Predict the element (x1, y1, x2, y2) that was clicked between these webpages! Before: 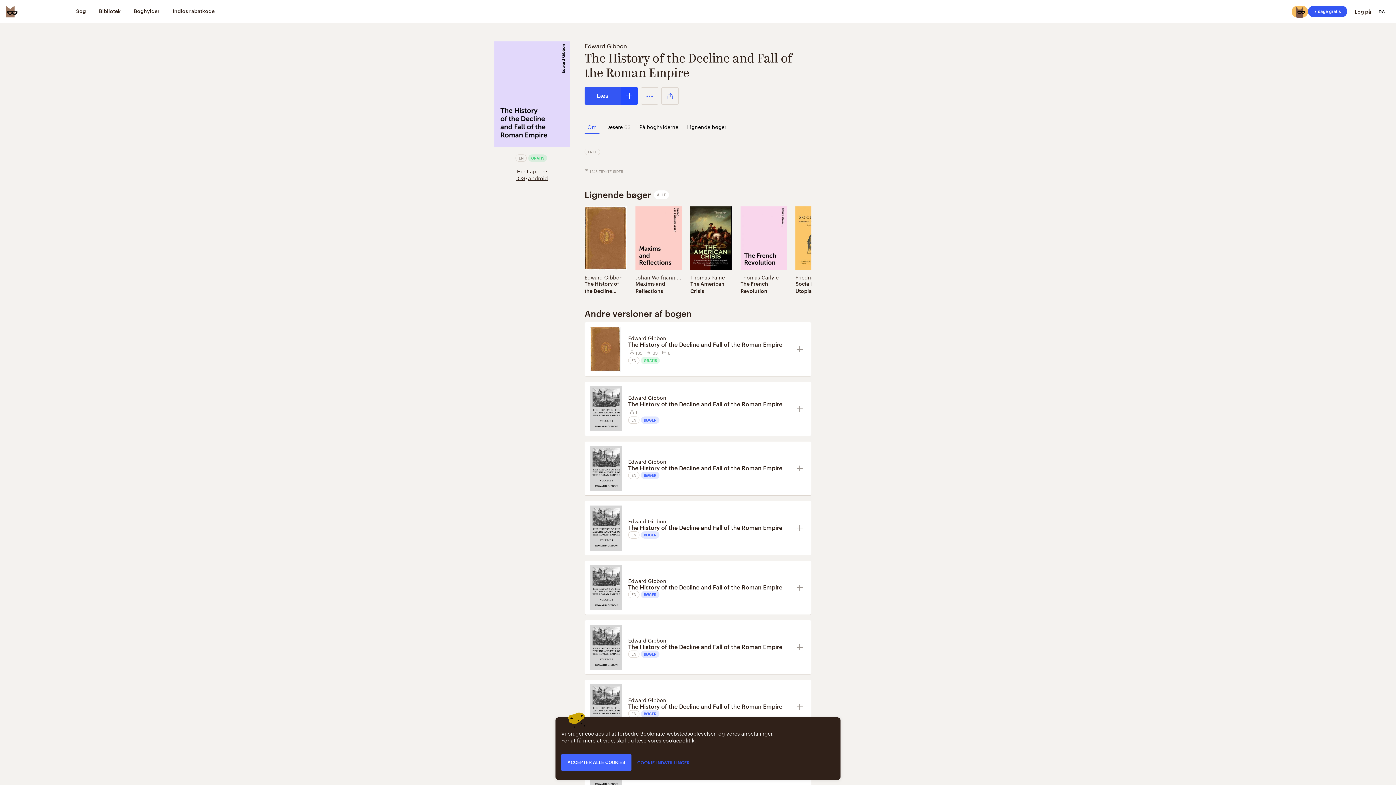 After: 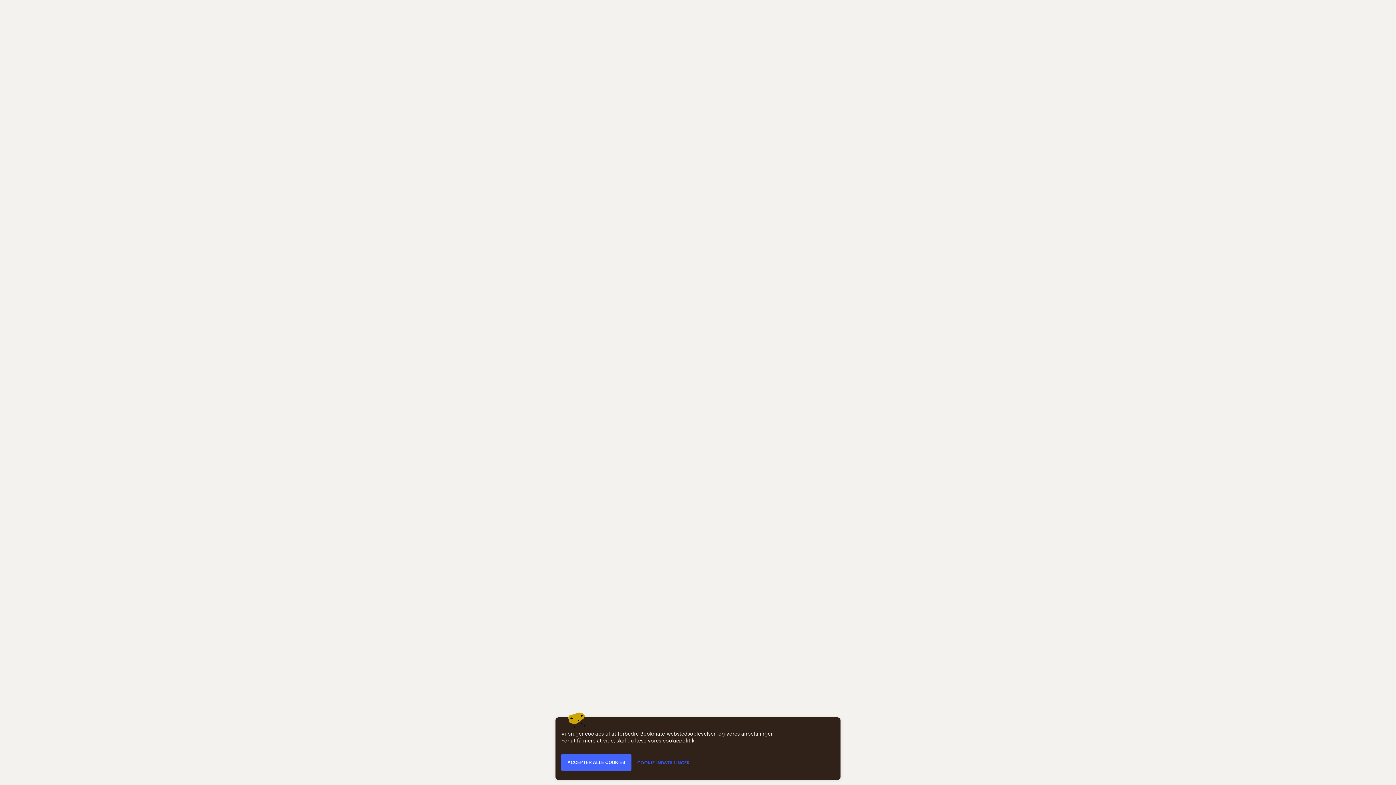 Action: bbox: (628, 643, 791, 650) label: The History of the Decline and Fall of the Roman Empire